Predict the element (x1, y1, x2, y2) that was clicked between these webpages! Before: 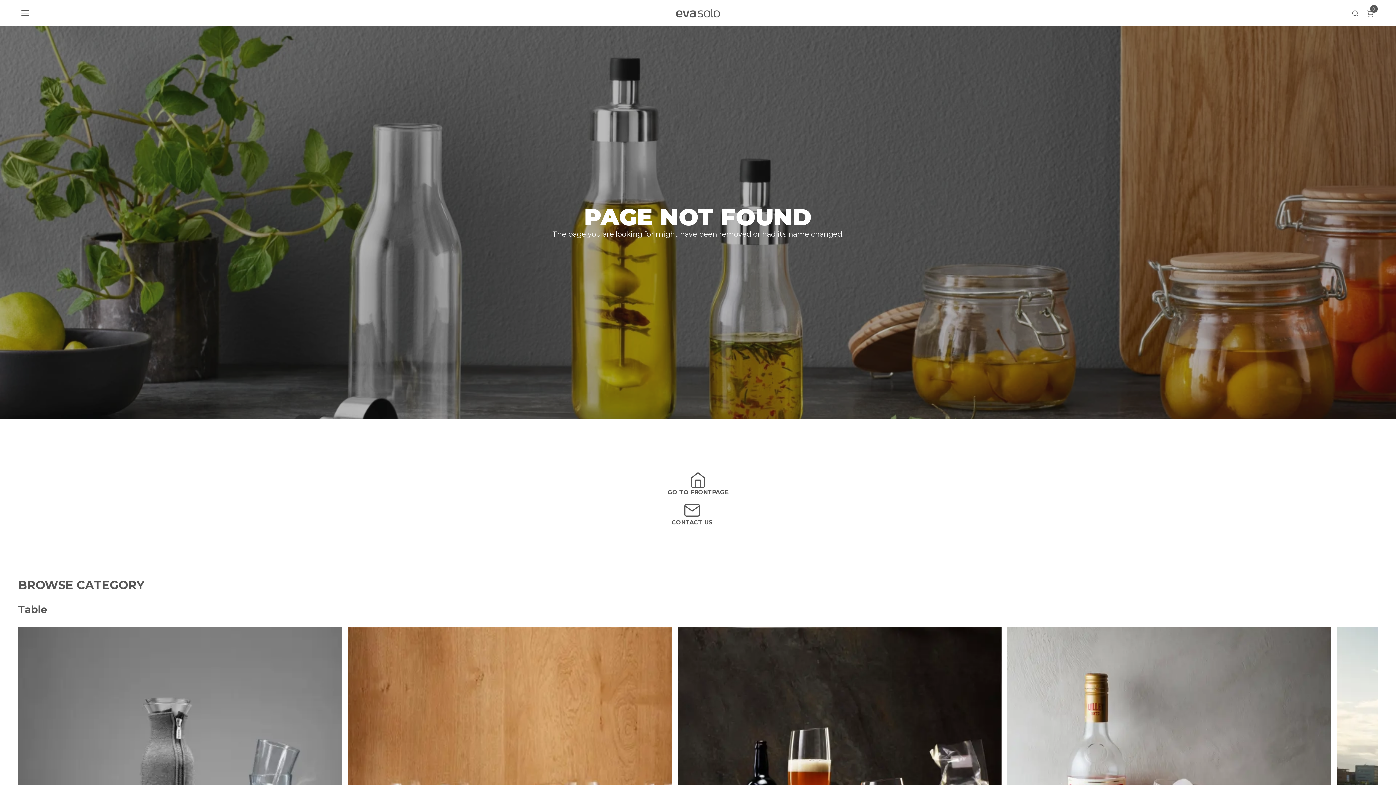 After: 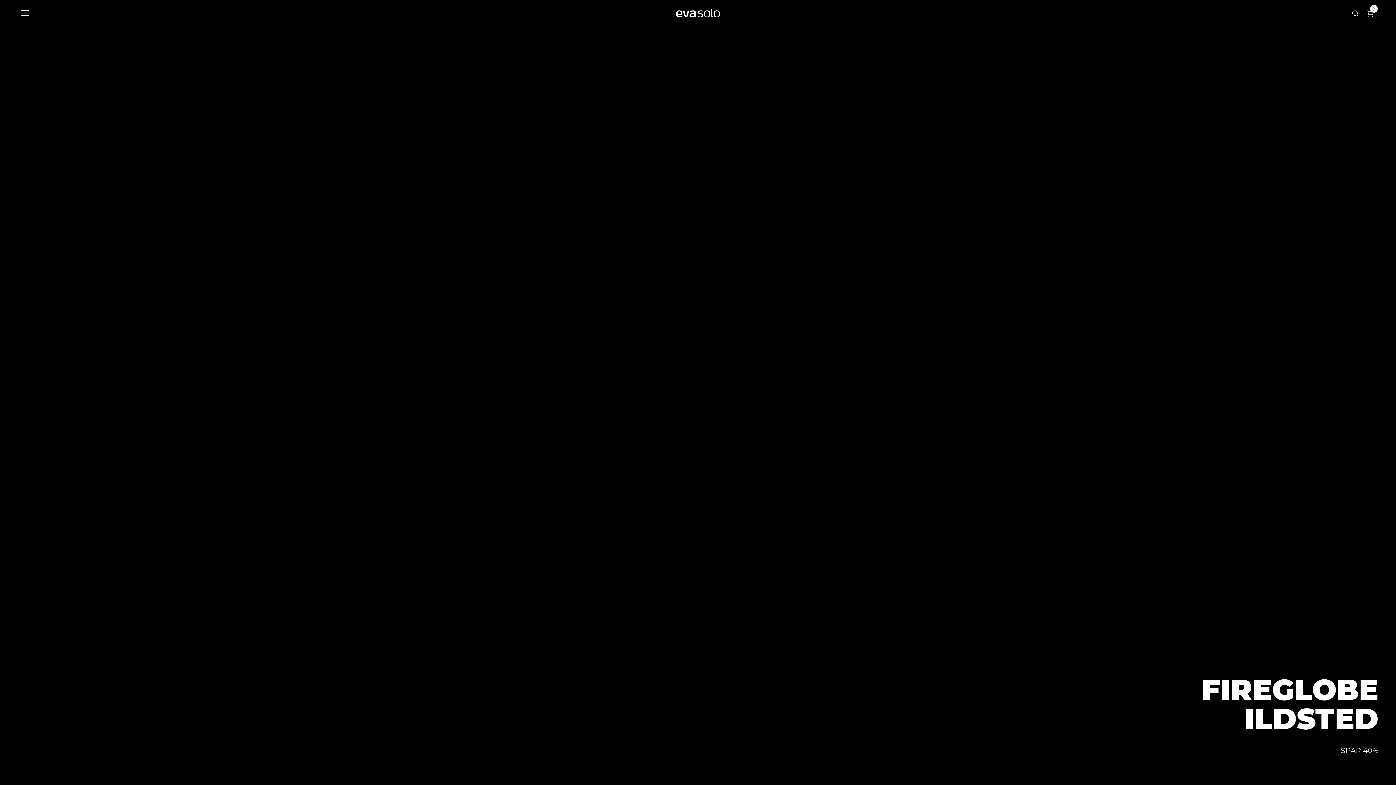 Action: label: GO TO FRONTPAGE bbox: (471, 471, 925, 496)